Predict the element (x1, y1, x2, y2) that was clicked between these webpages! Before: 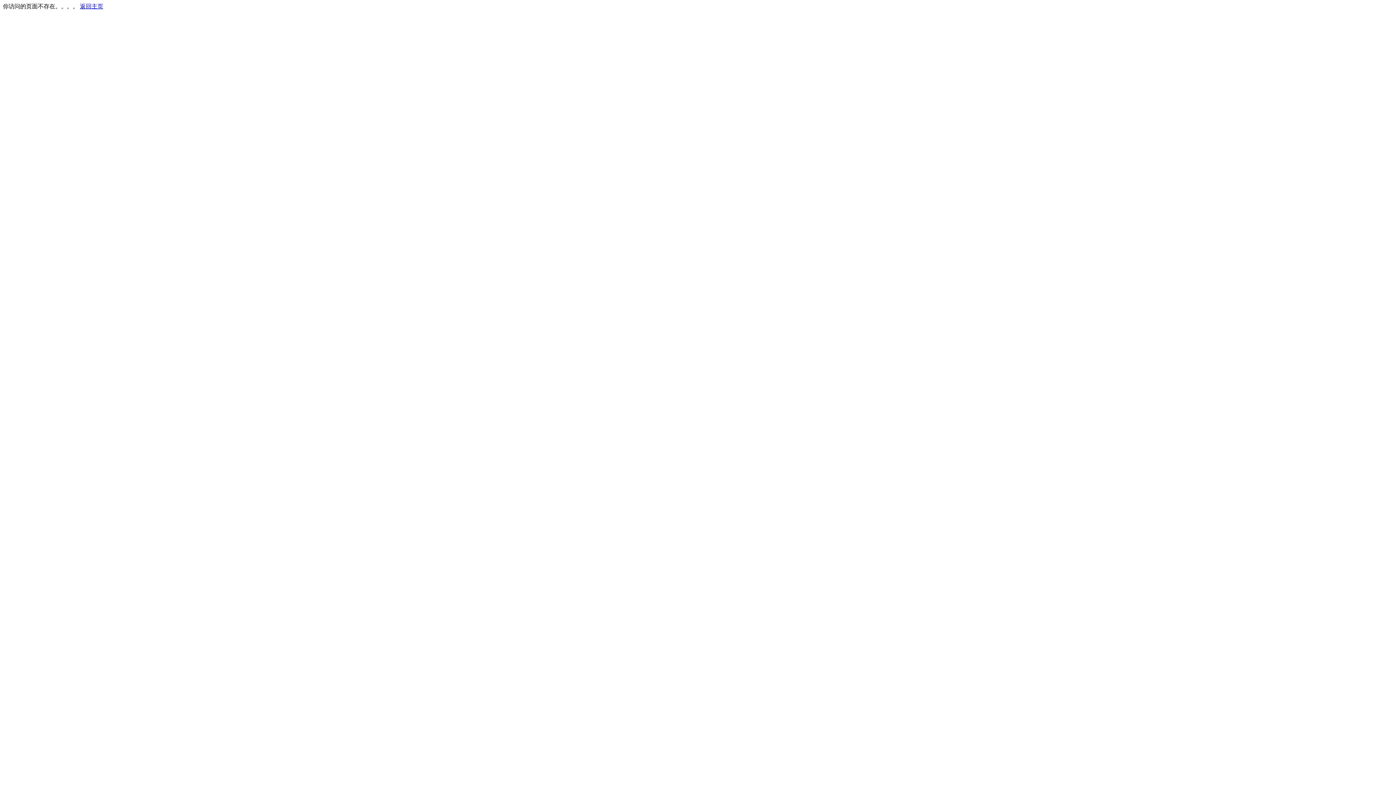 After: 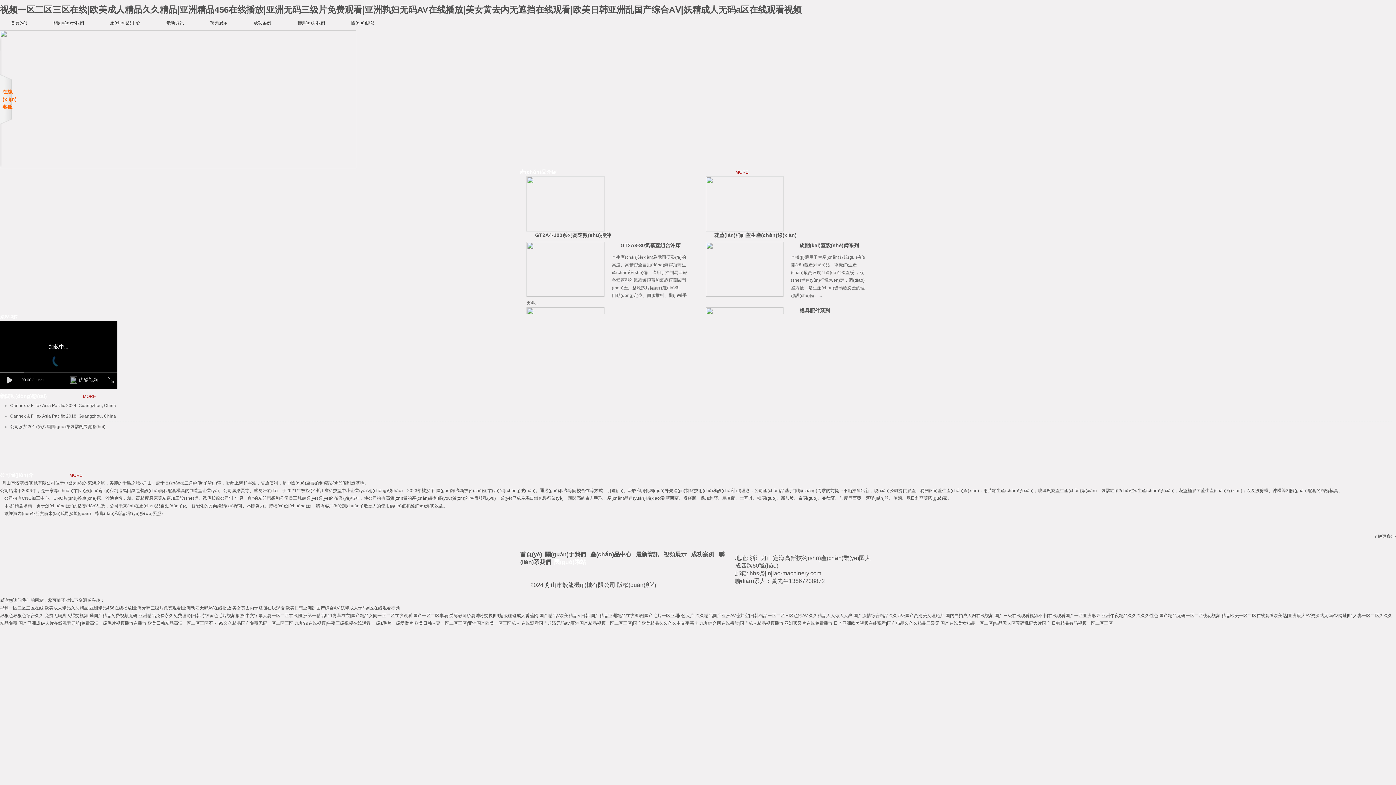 Action: label: 返回主页 bbox: (80, 3, 103, 9)